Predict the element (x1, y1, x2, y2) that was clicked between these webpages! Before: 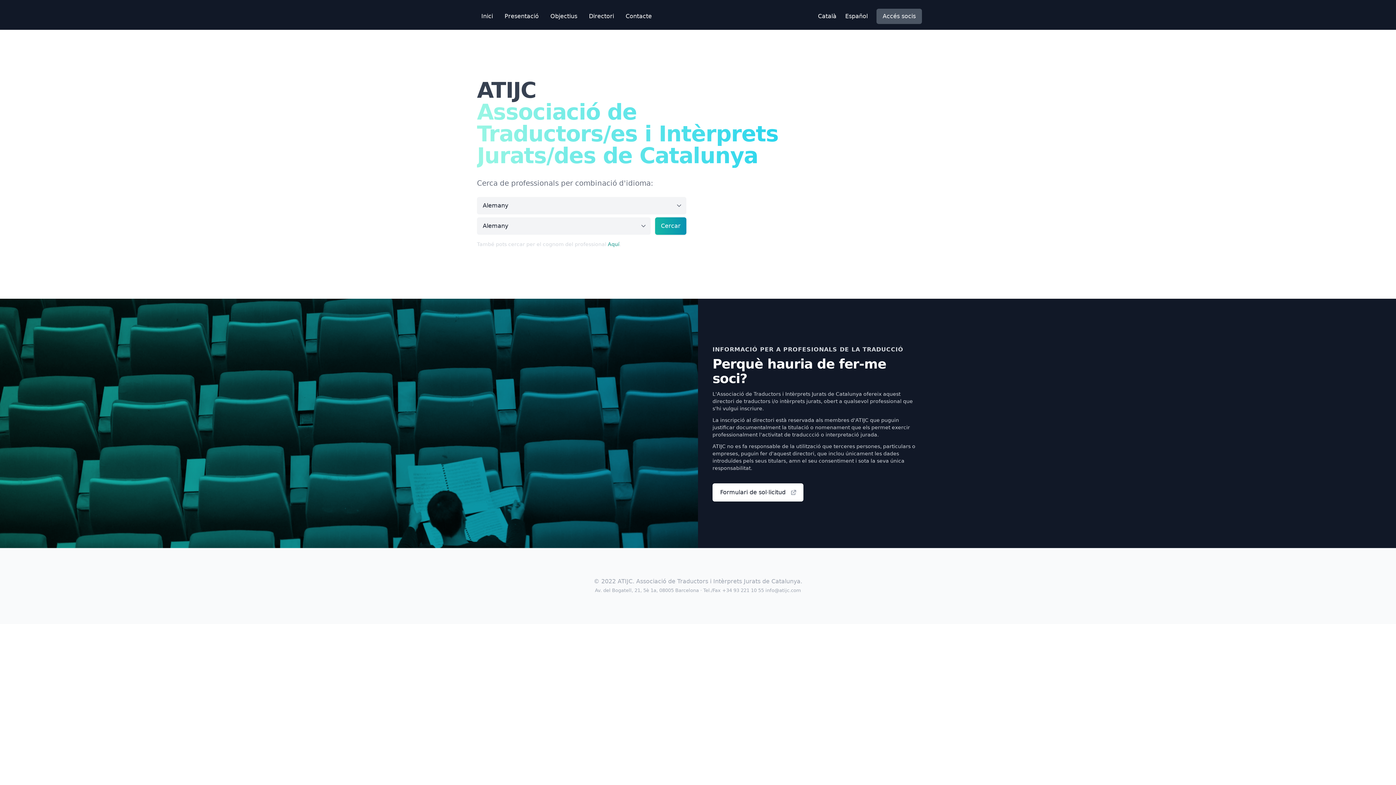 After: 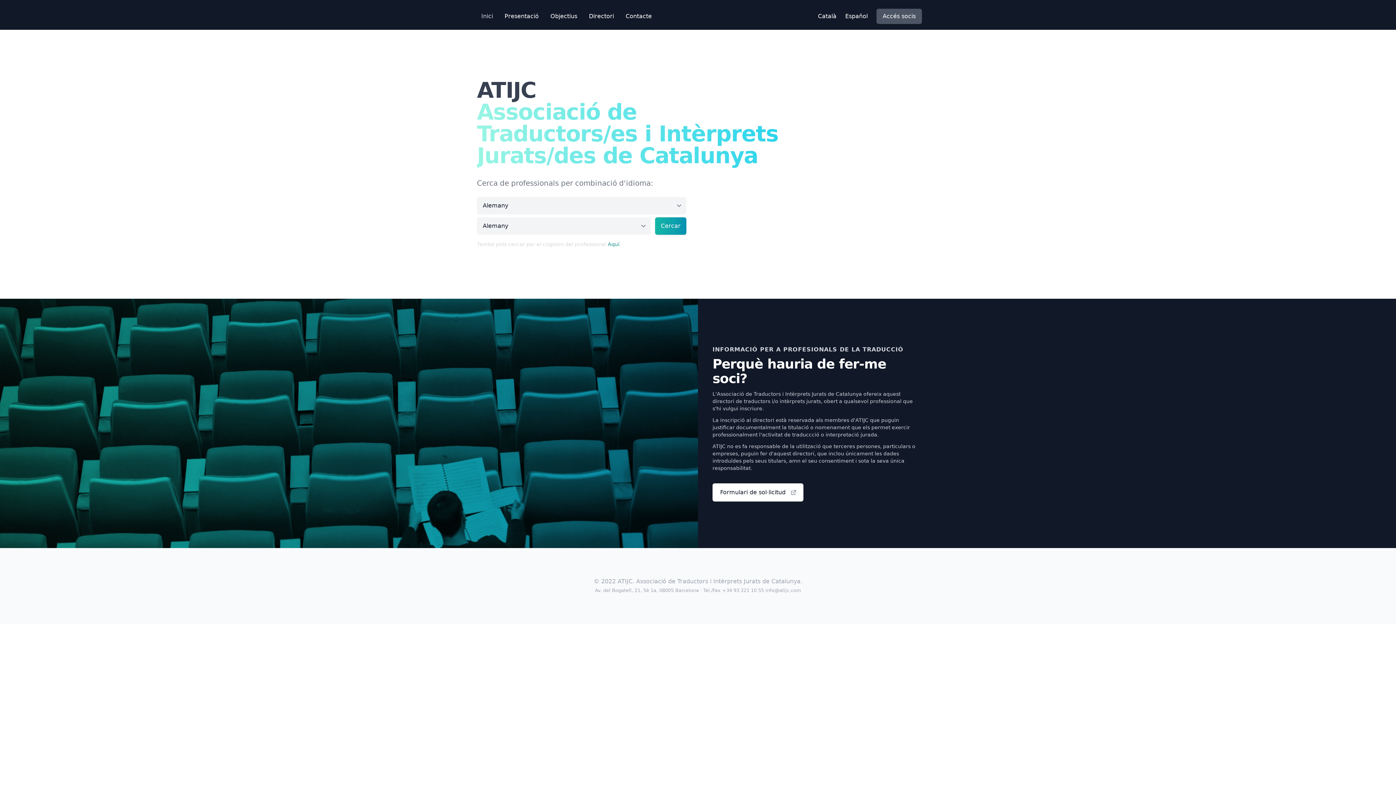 Action: bbox: (481, 12, 493, 20) label: Inici